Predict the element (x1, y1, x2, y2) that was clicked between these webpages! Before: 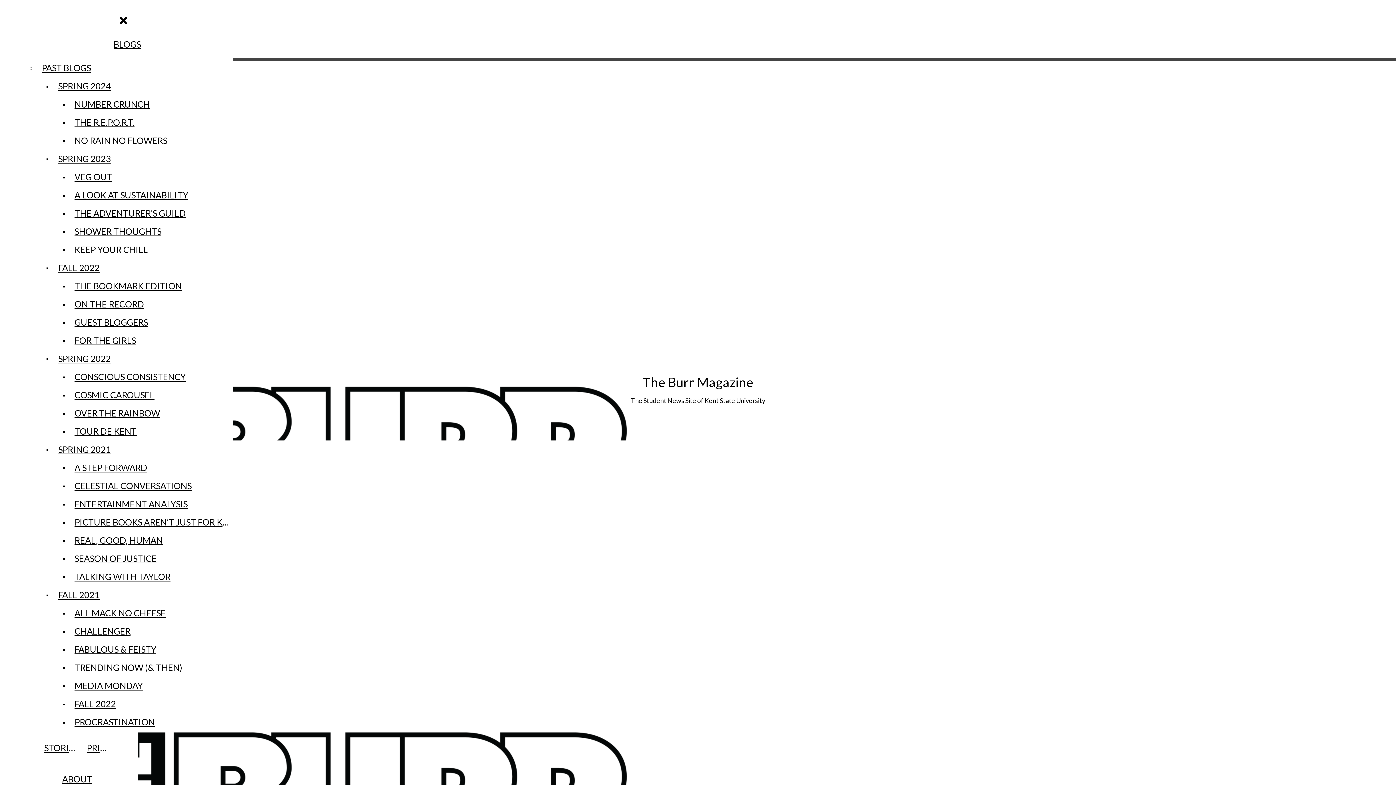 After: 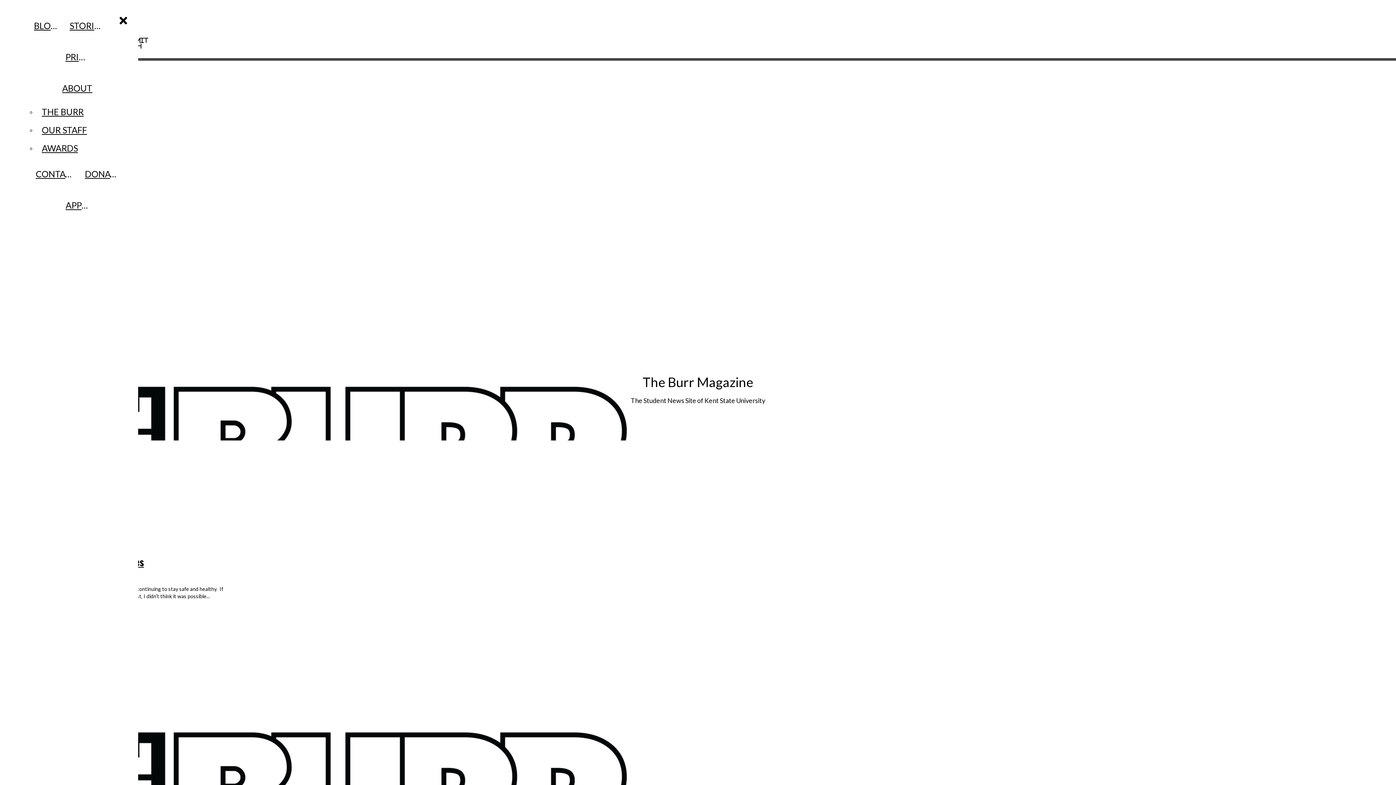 Action: bbox: (70, 404, 232, 422) label: OVER THE RAINBOW